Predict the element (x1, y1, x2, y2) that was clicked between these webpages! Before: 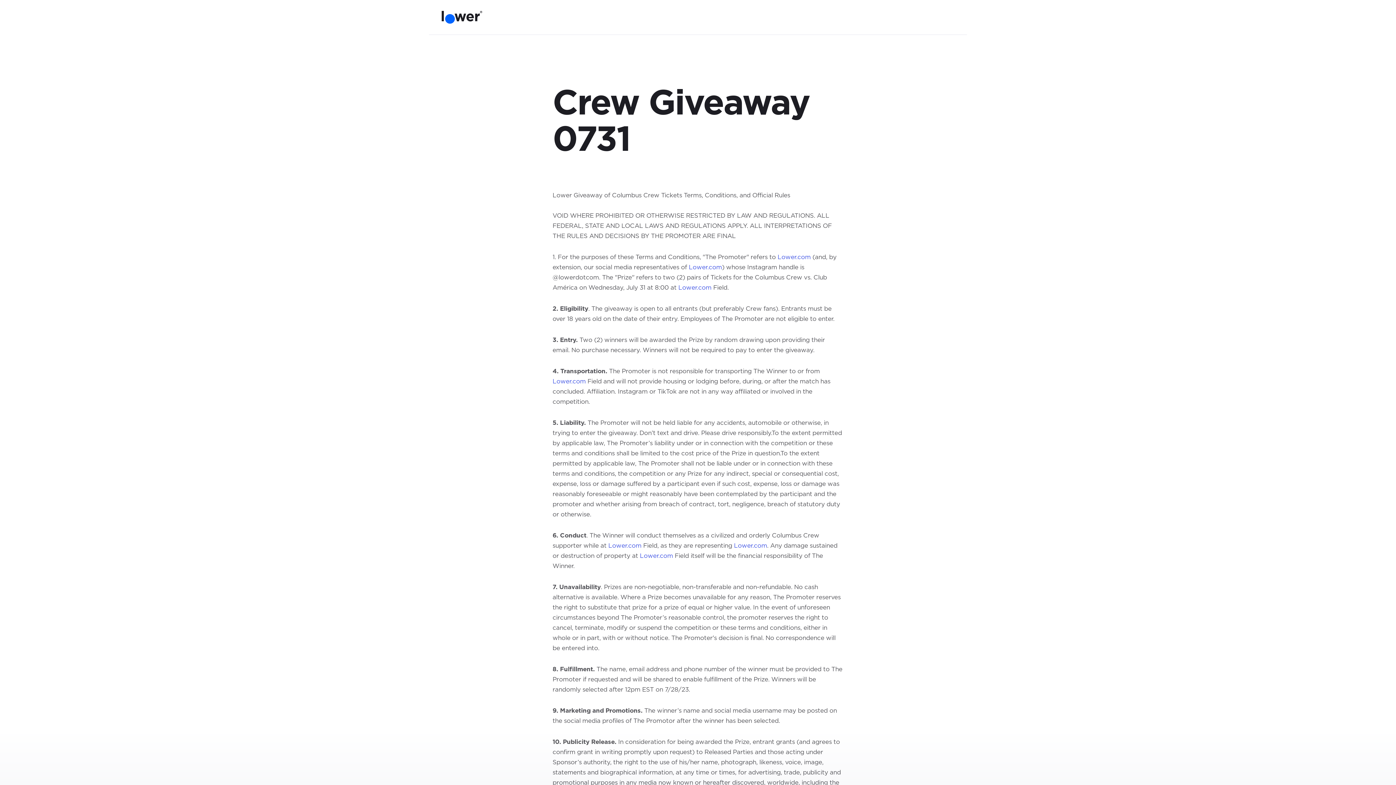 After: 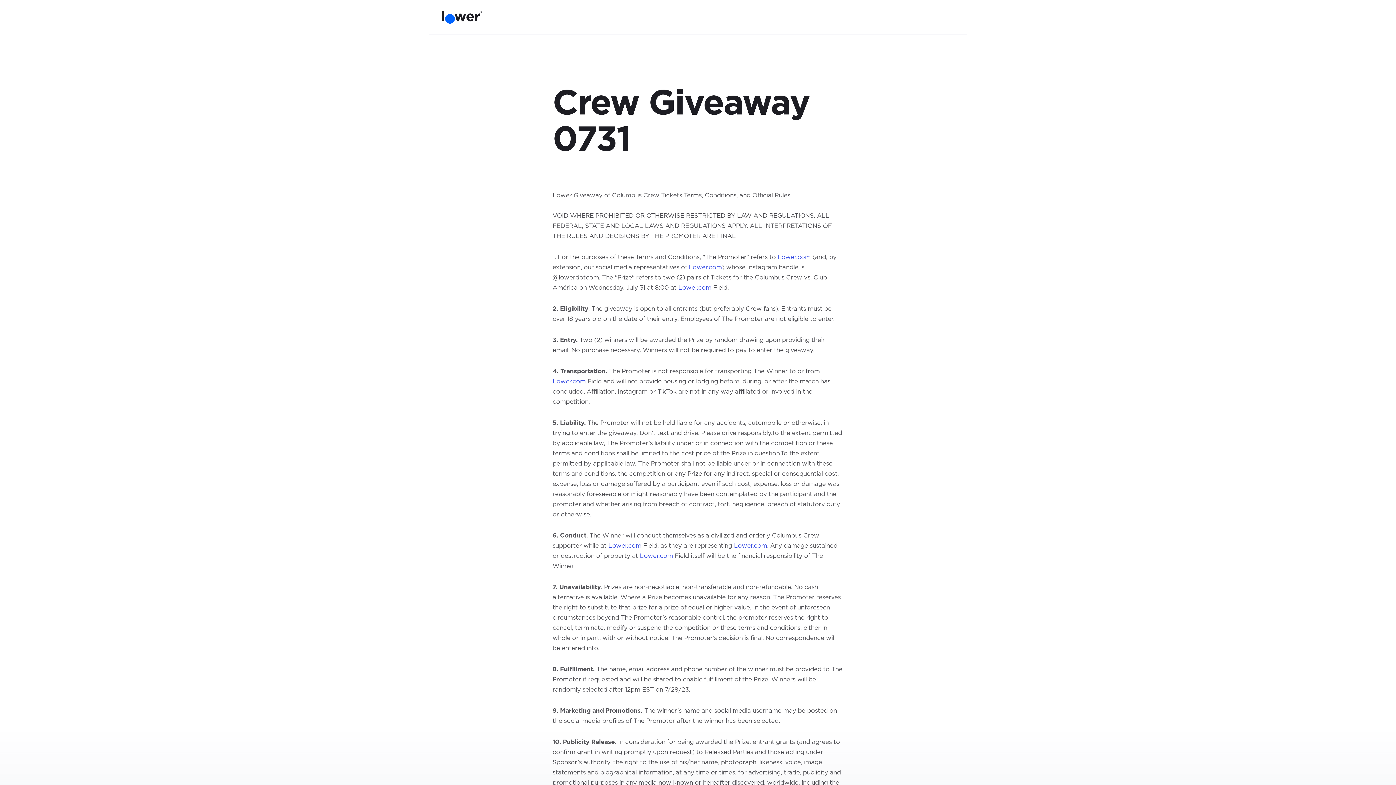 Action: bbox: (688, 264, 722, 270) label: Lower.com